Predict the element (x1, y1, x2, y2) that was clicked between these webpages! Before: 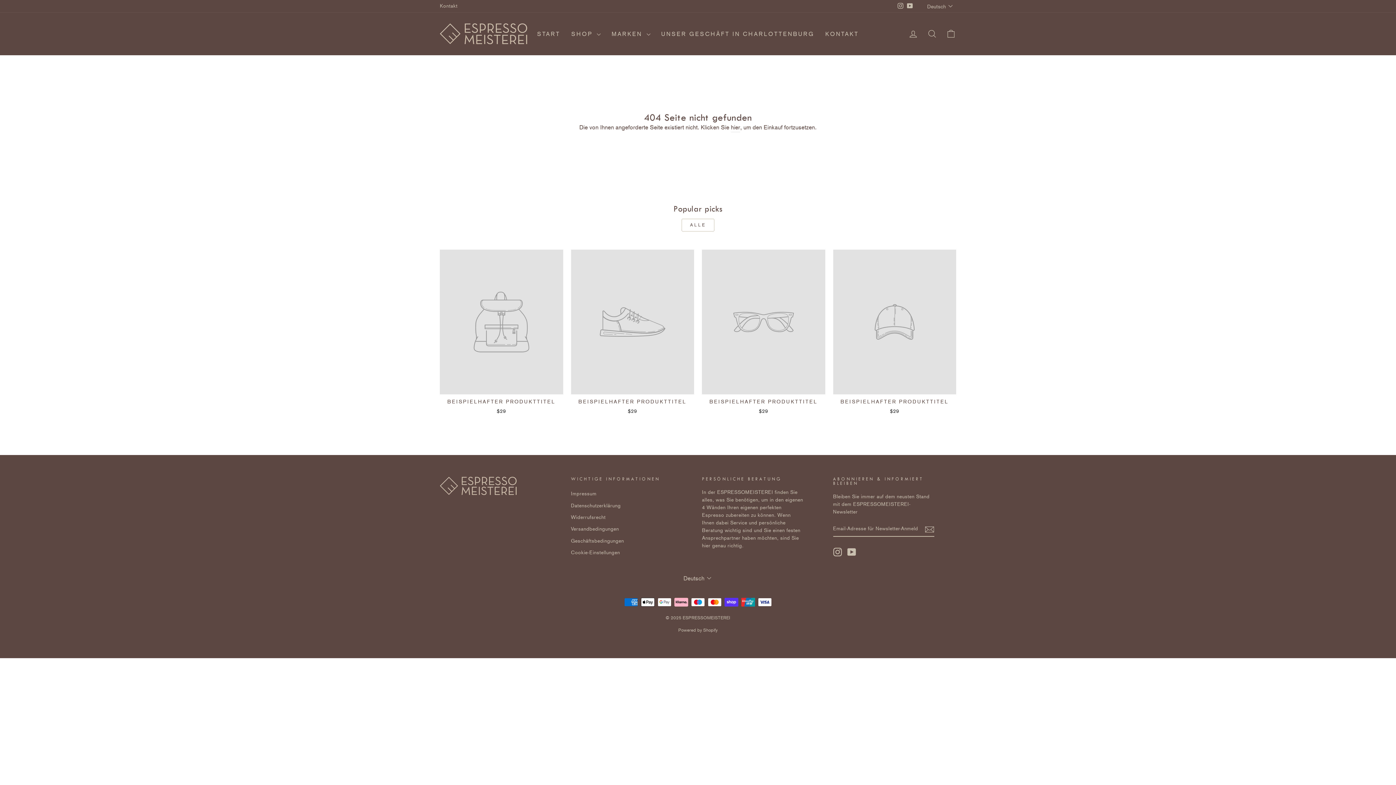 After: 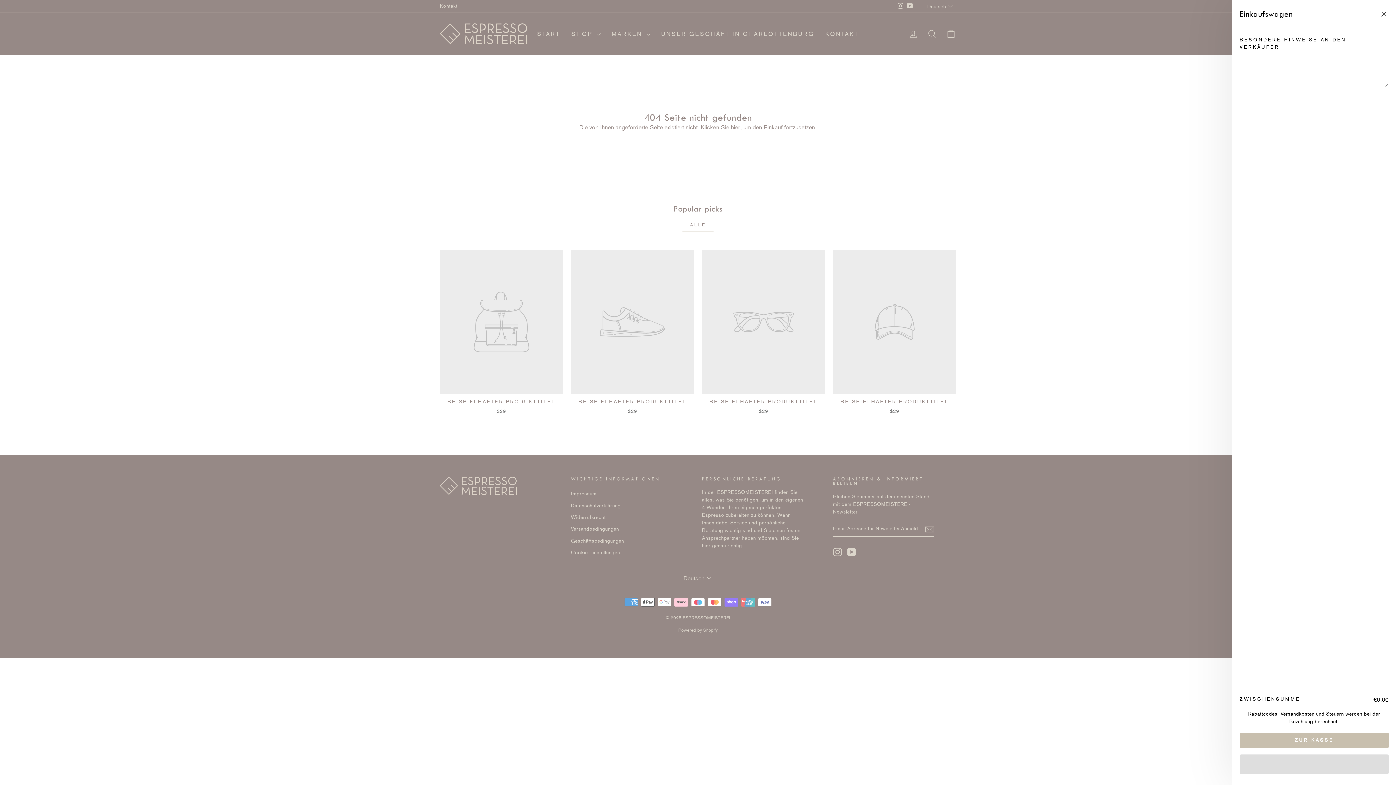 Action: label: EINKAUFSWAGEN bbox: (941, 26, 960, 41)